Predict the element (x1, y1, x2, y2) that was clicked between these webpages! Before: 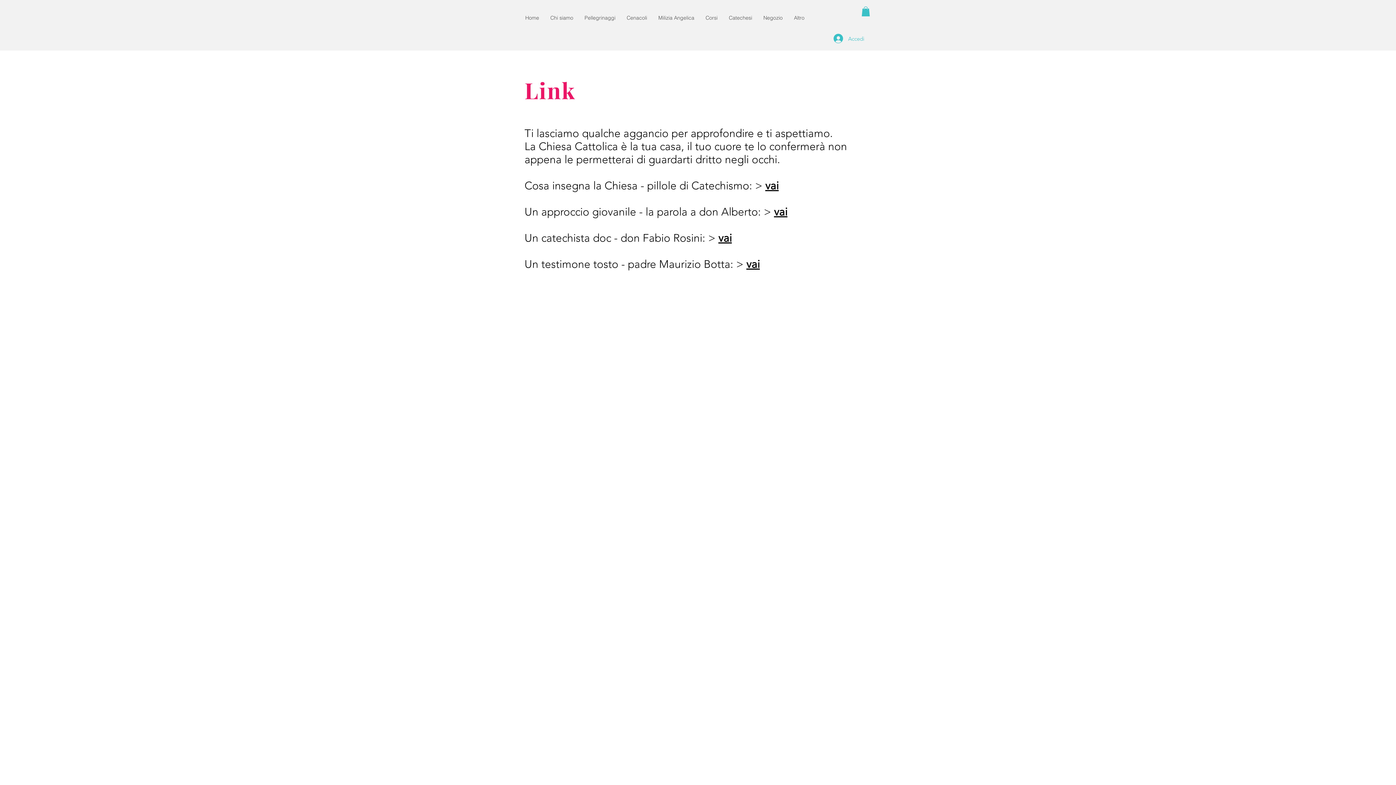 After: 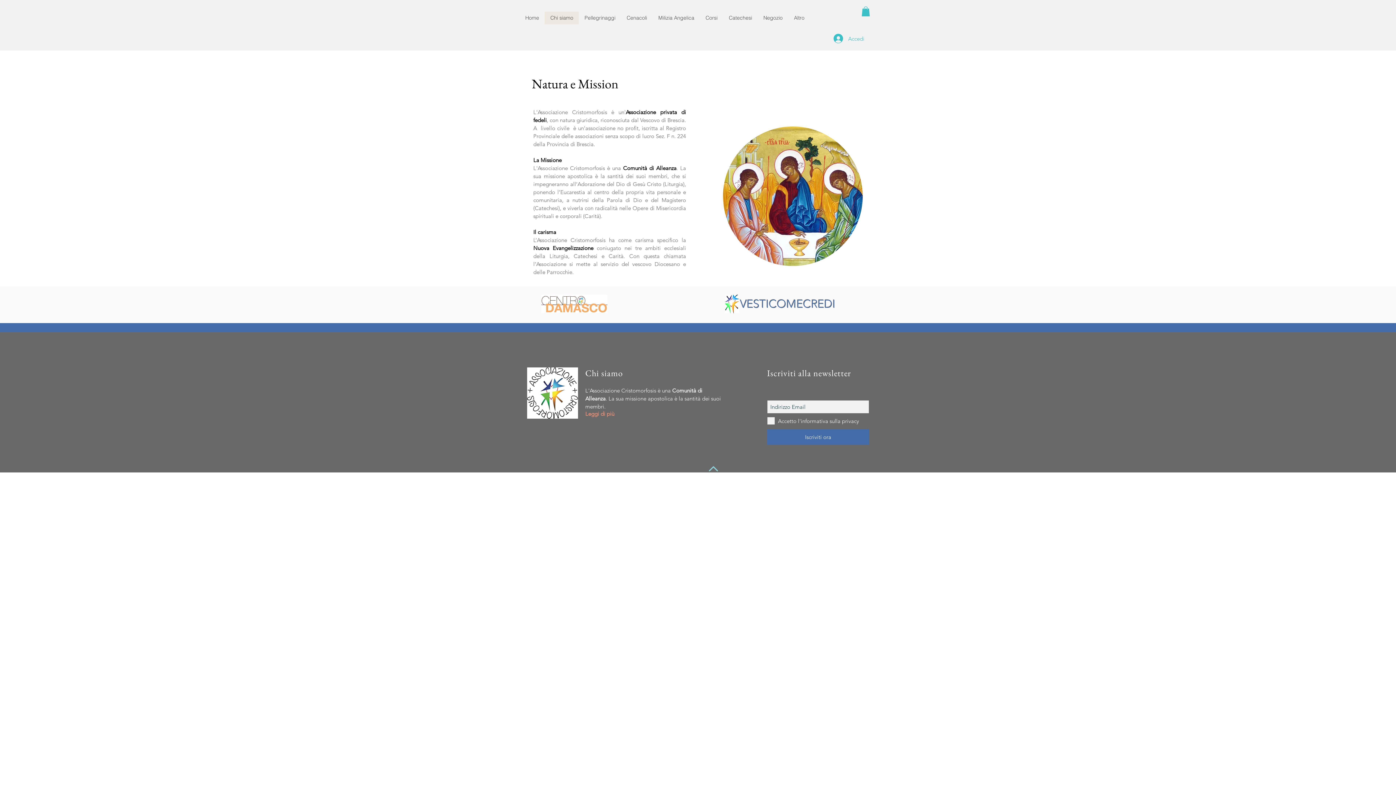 Action: bbox: (544, 11, 578, 24) label: Chi siamo